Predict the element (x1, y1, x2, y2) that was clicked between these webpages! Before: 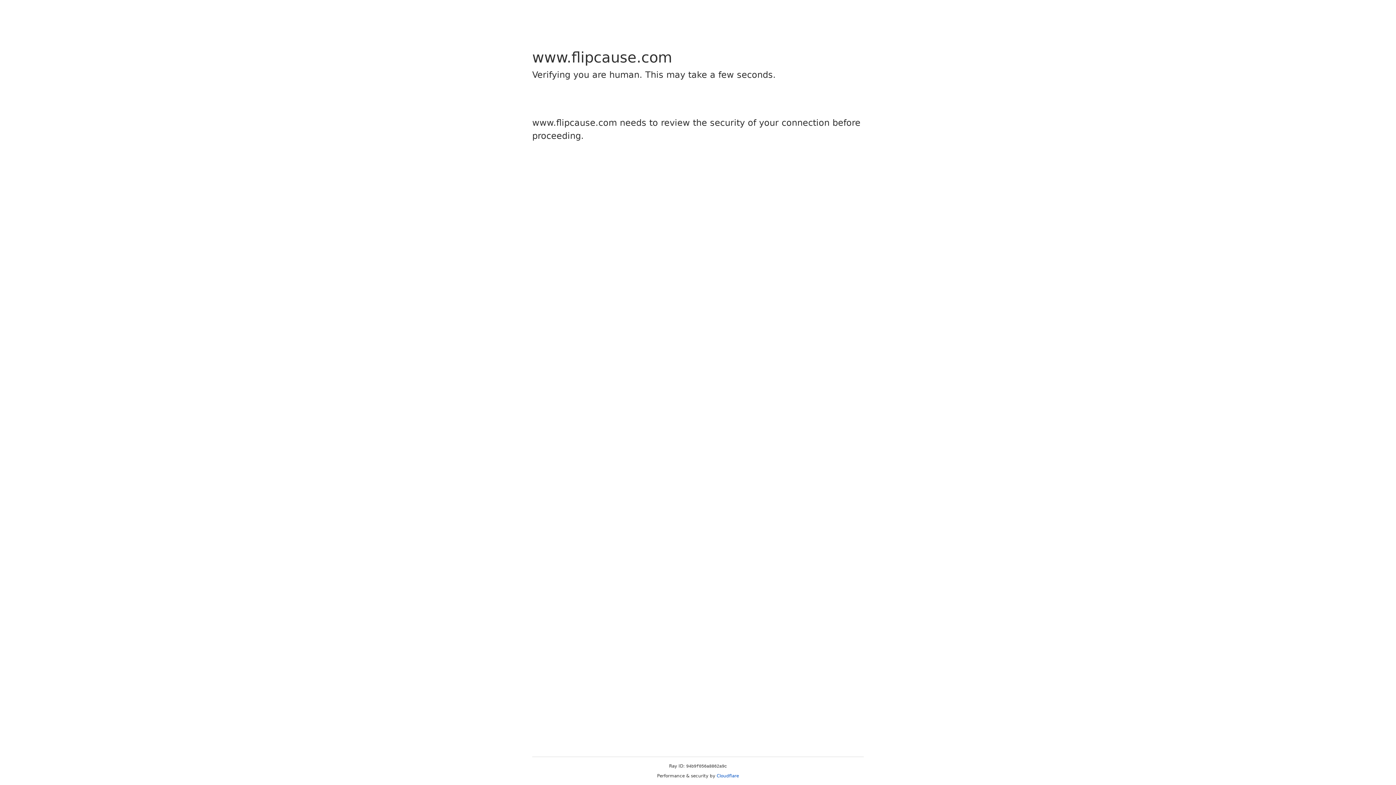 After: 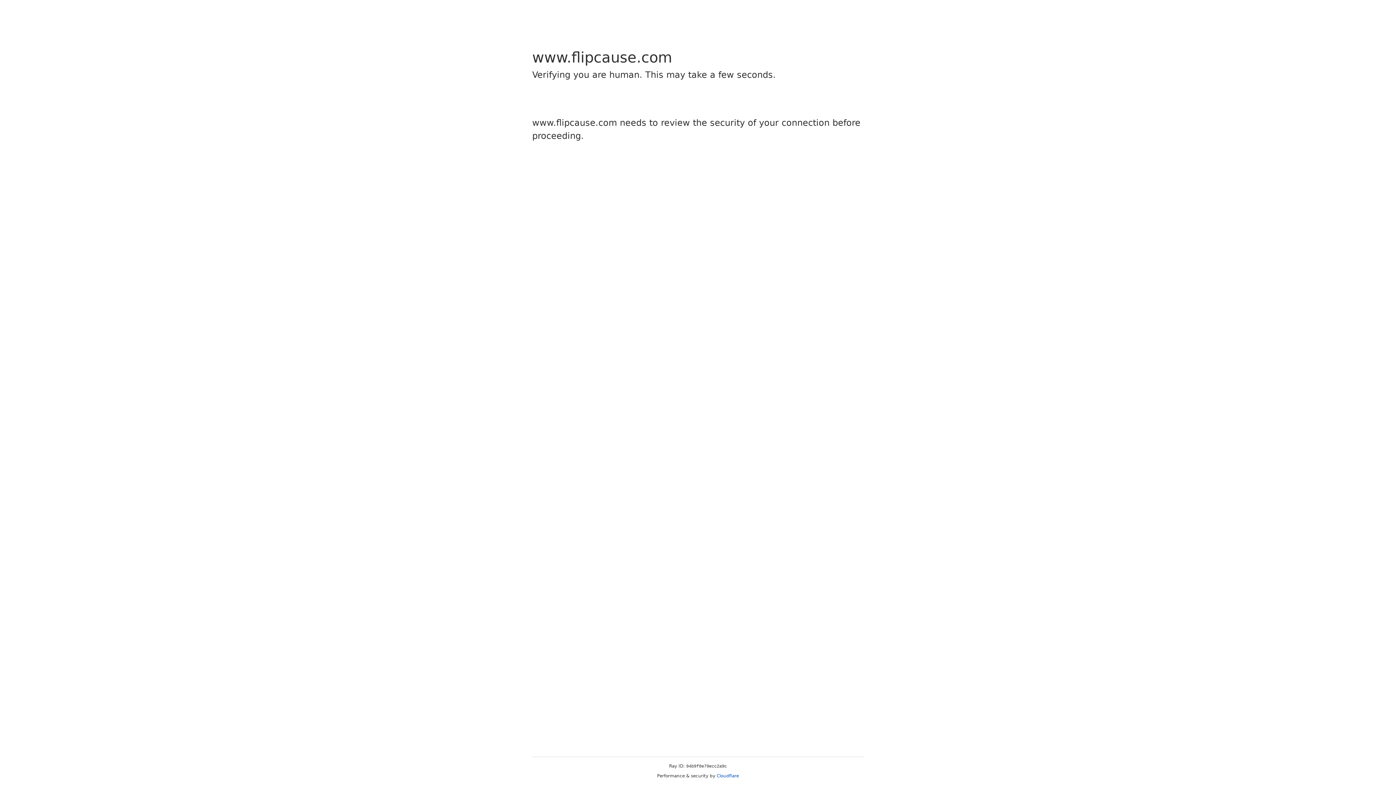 Action: bbox: (716, 773, 739, 778) label: Cloudflare